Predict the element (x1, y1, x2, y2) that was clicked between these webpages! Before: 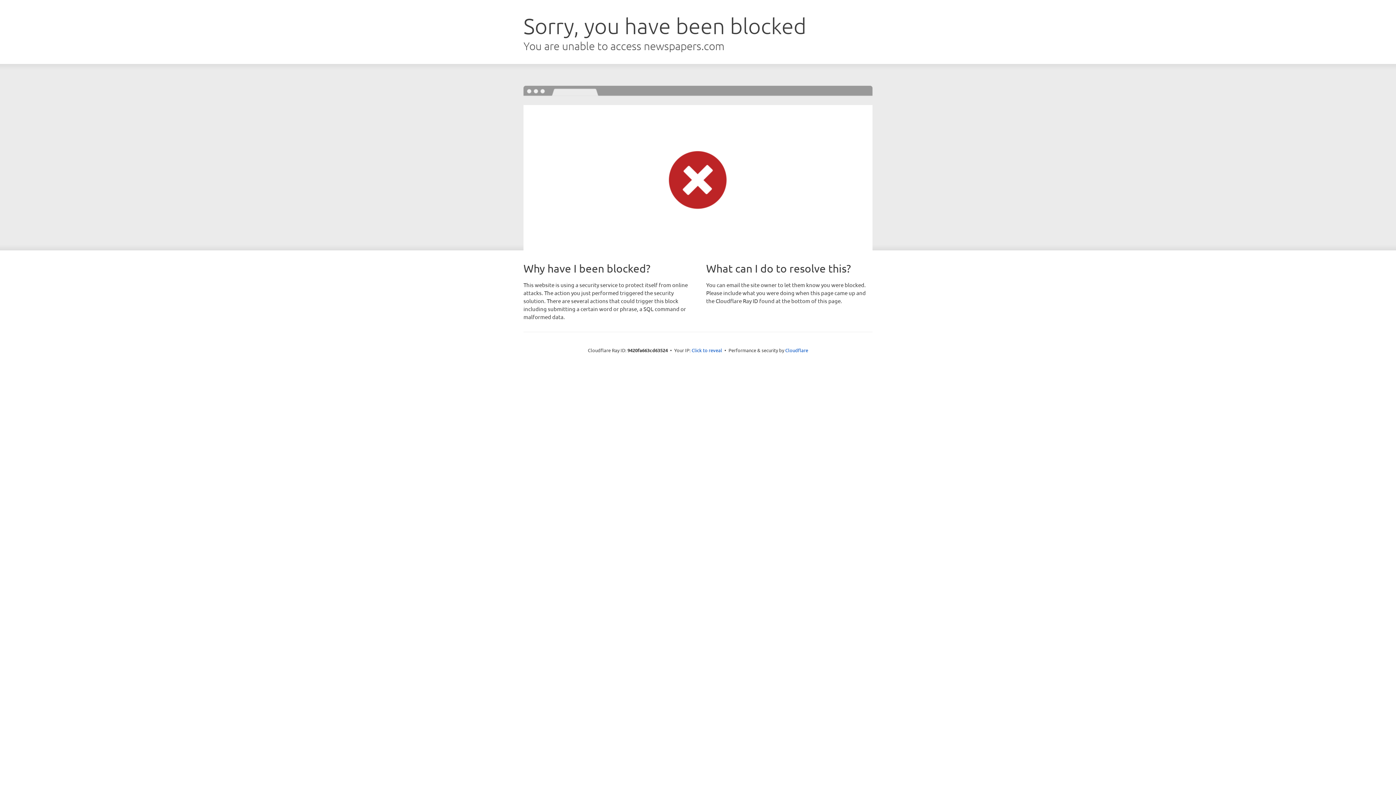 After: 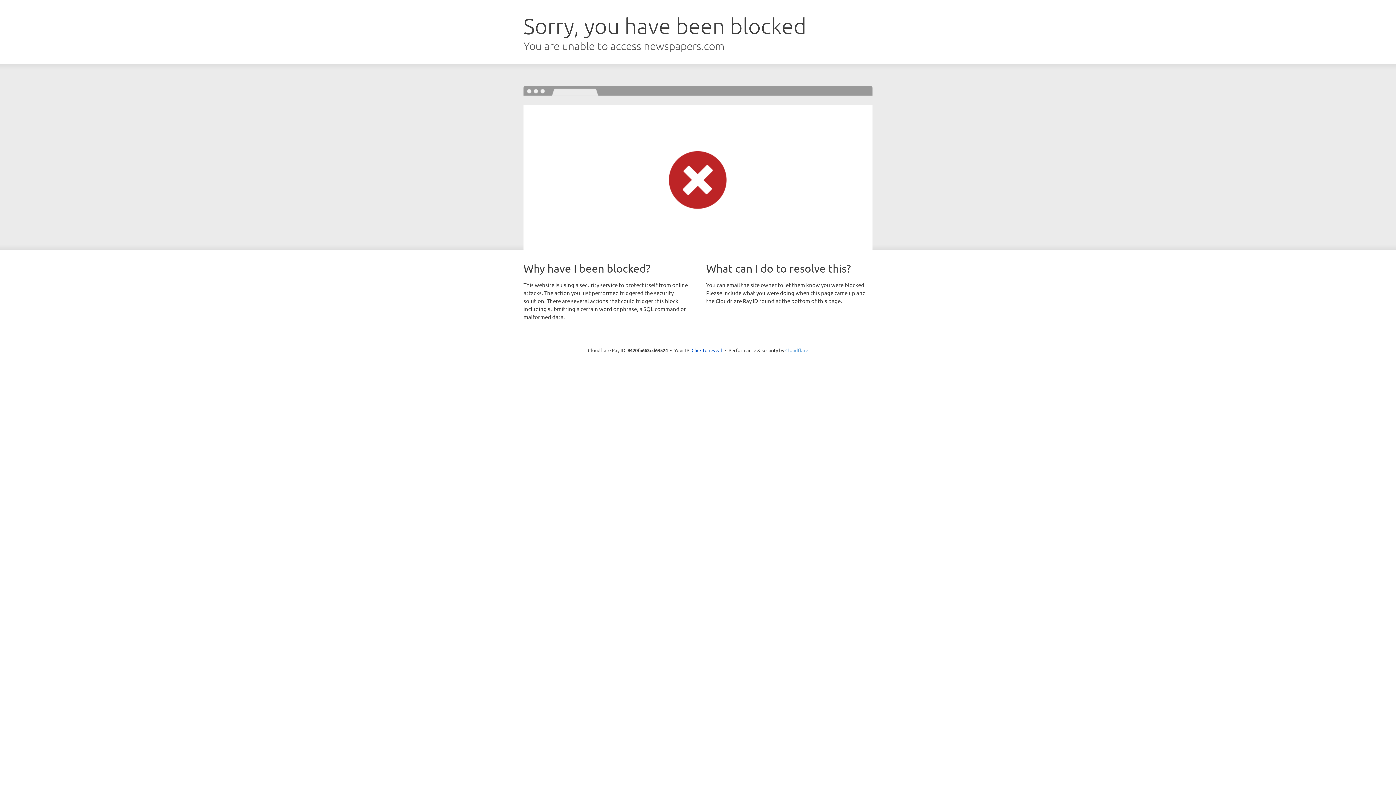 Action: bbox: (785, 347, 808, 353) label: Cloudflare